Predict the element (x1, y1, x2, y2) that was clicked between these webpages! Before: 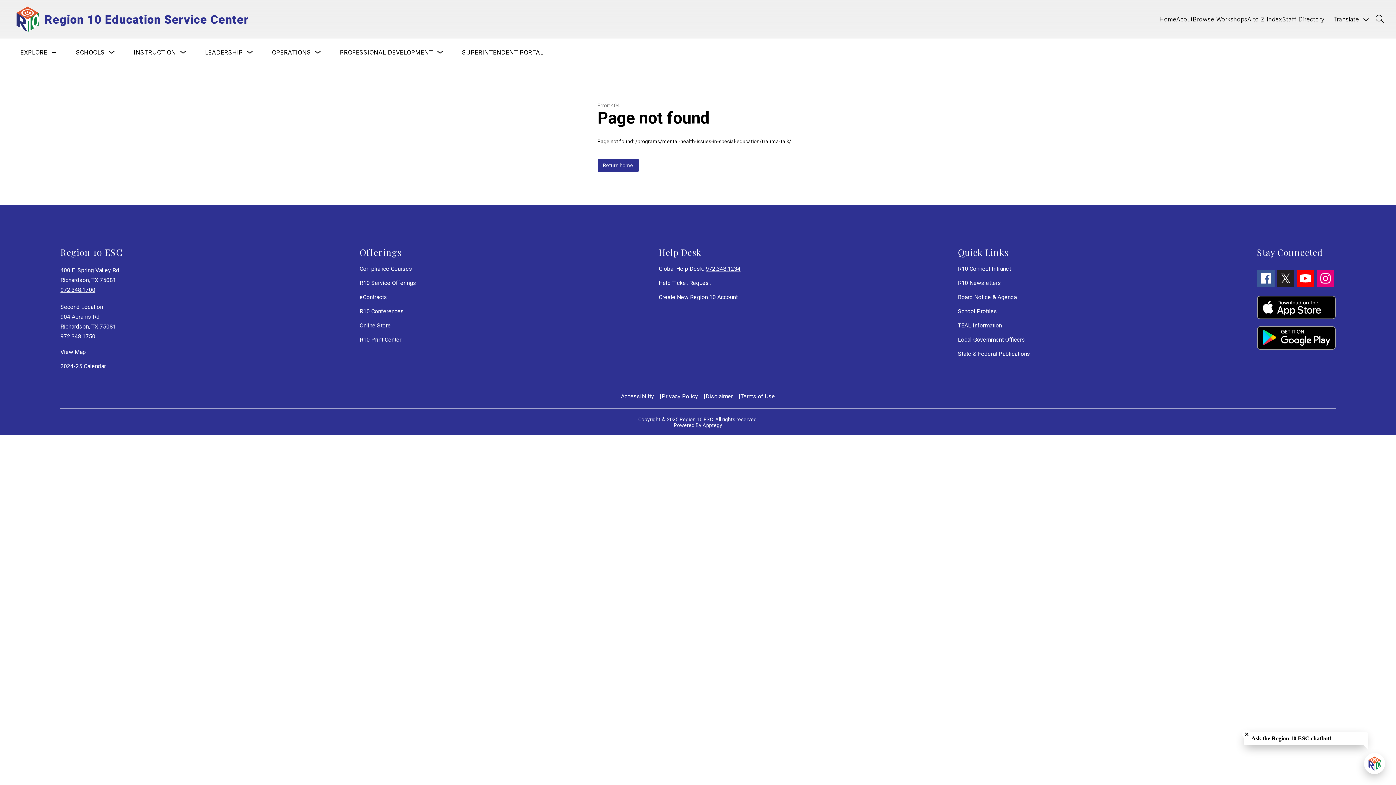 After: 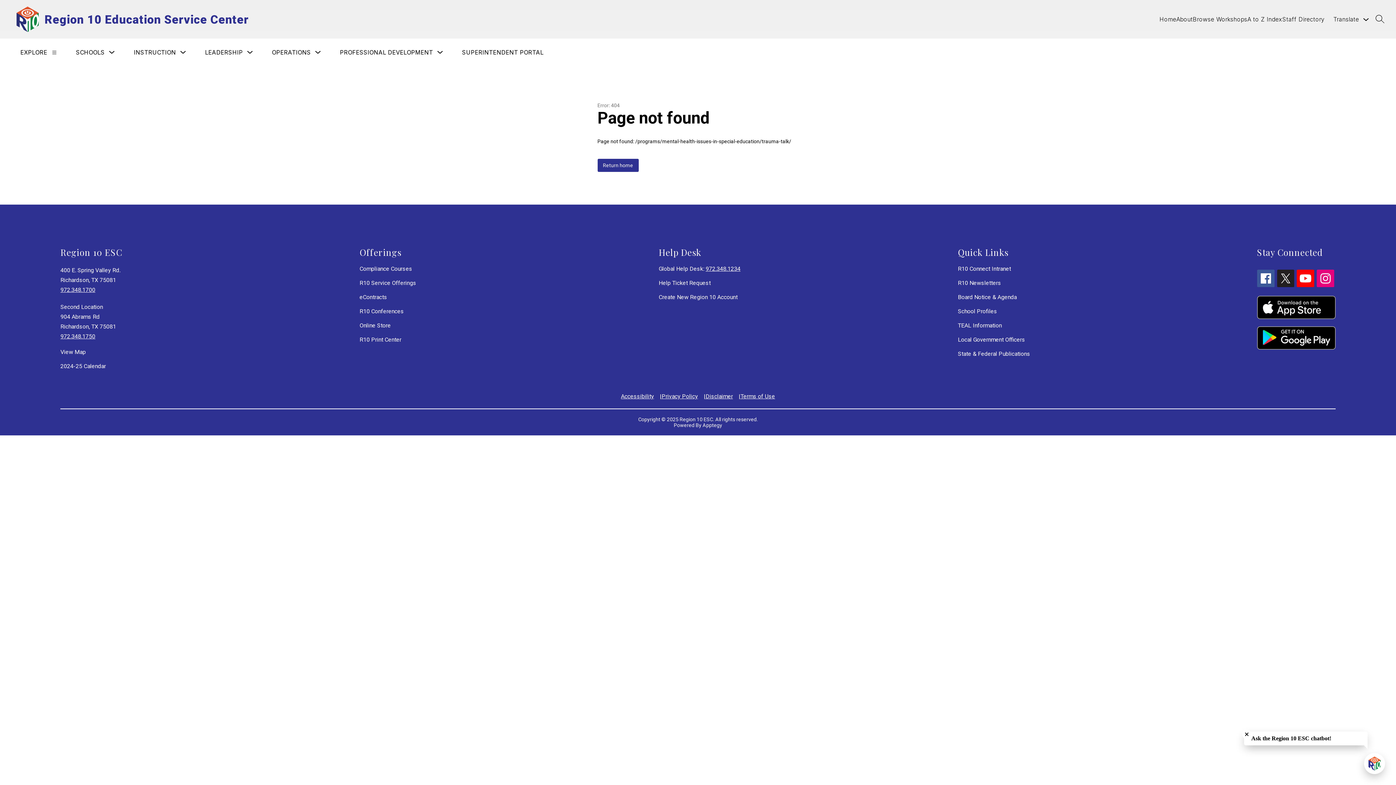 Action: bbox: (359, 322, 390, 329) label: Online Store